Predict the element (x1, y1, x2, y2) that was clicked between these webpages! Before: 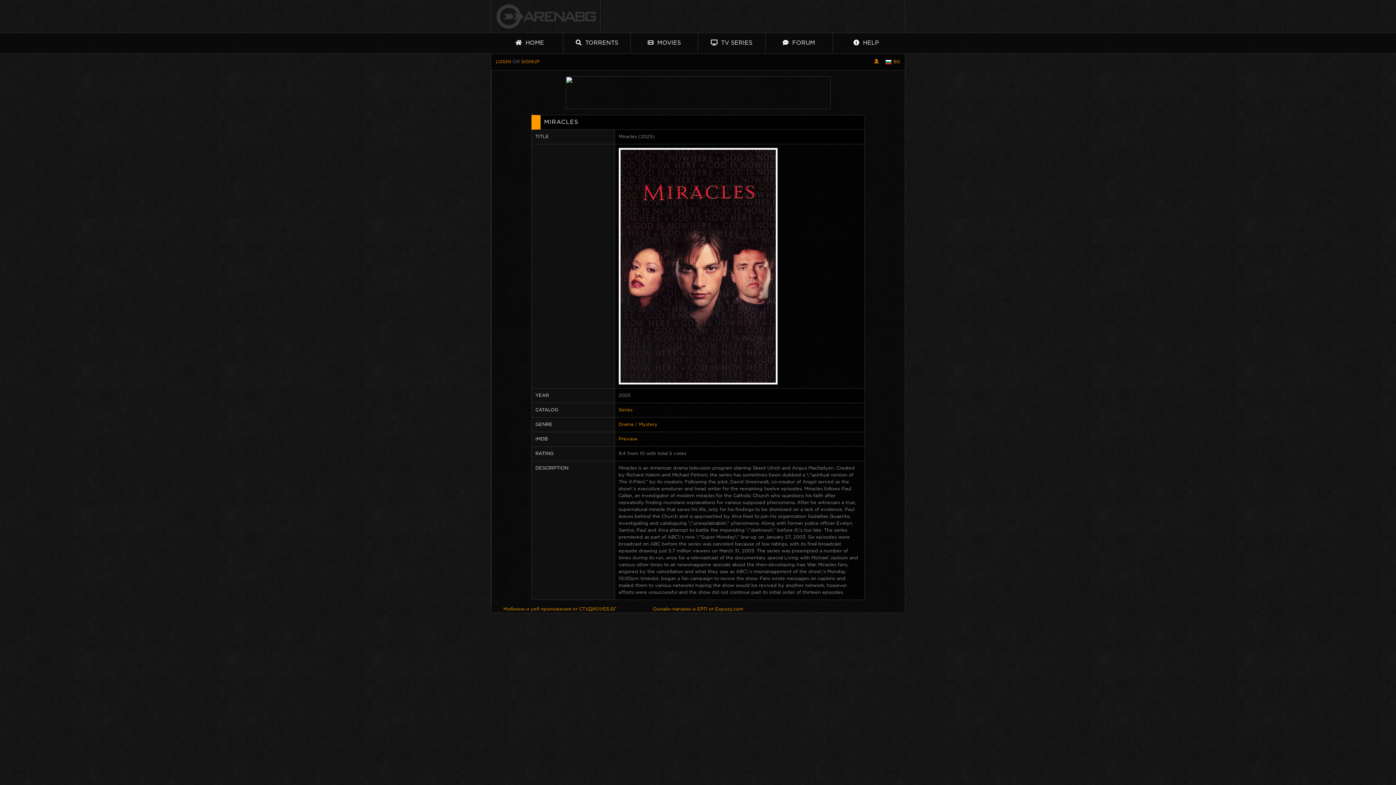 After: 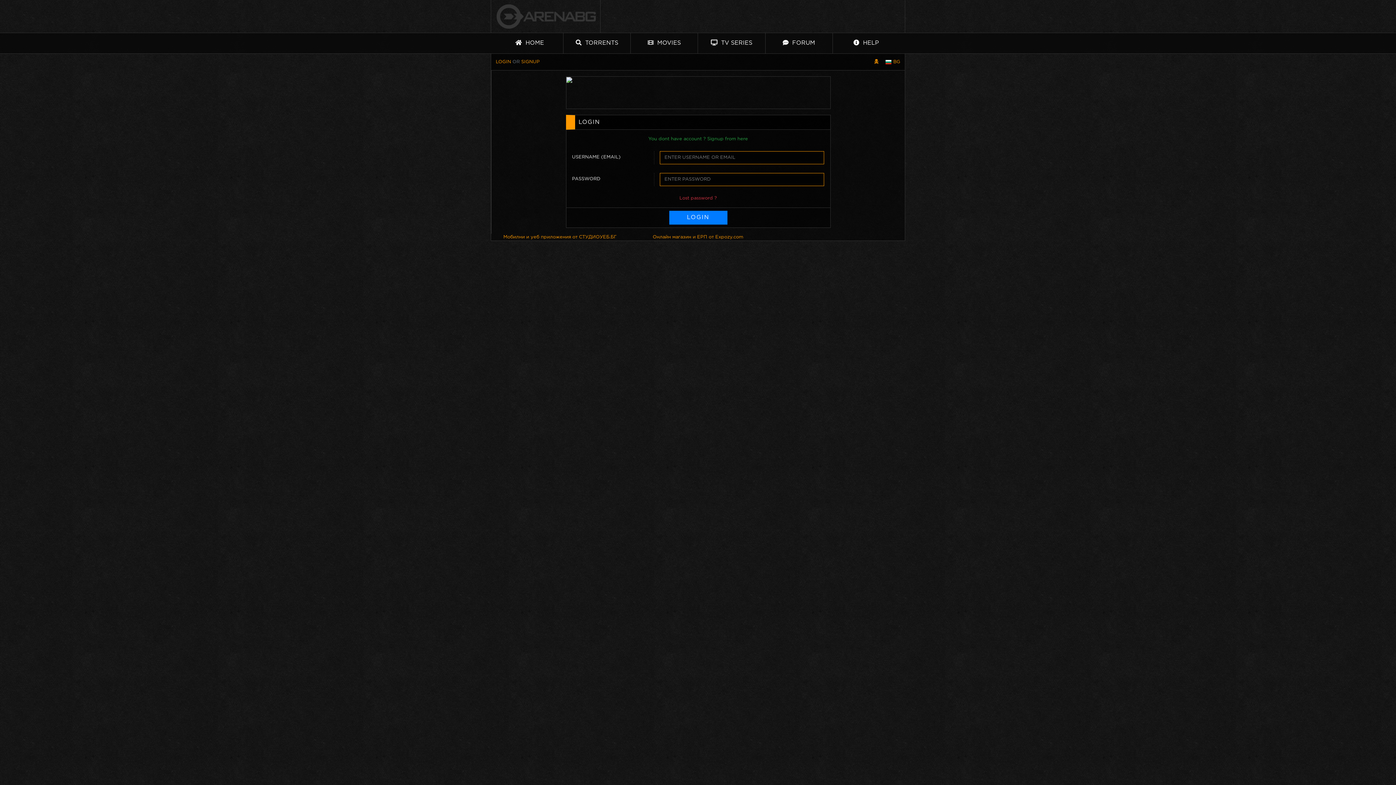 Action: label: LOGIN bbox: (495, 58, 511, 65)